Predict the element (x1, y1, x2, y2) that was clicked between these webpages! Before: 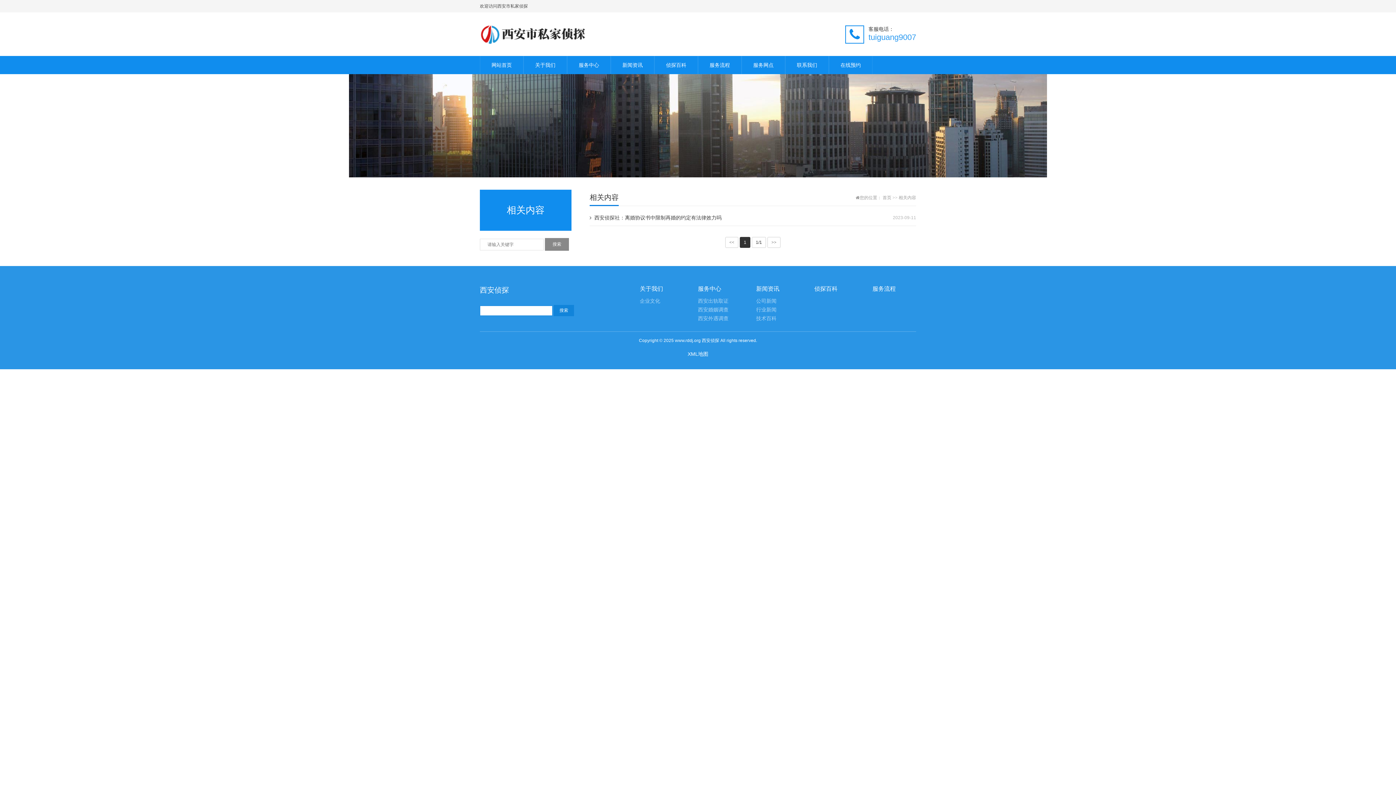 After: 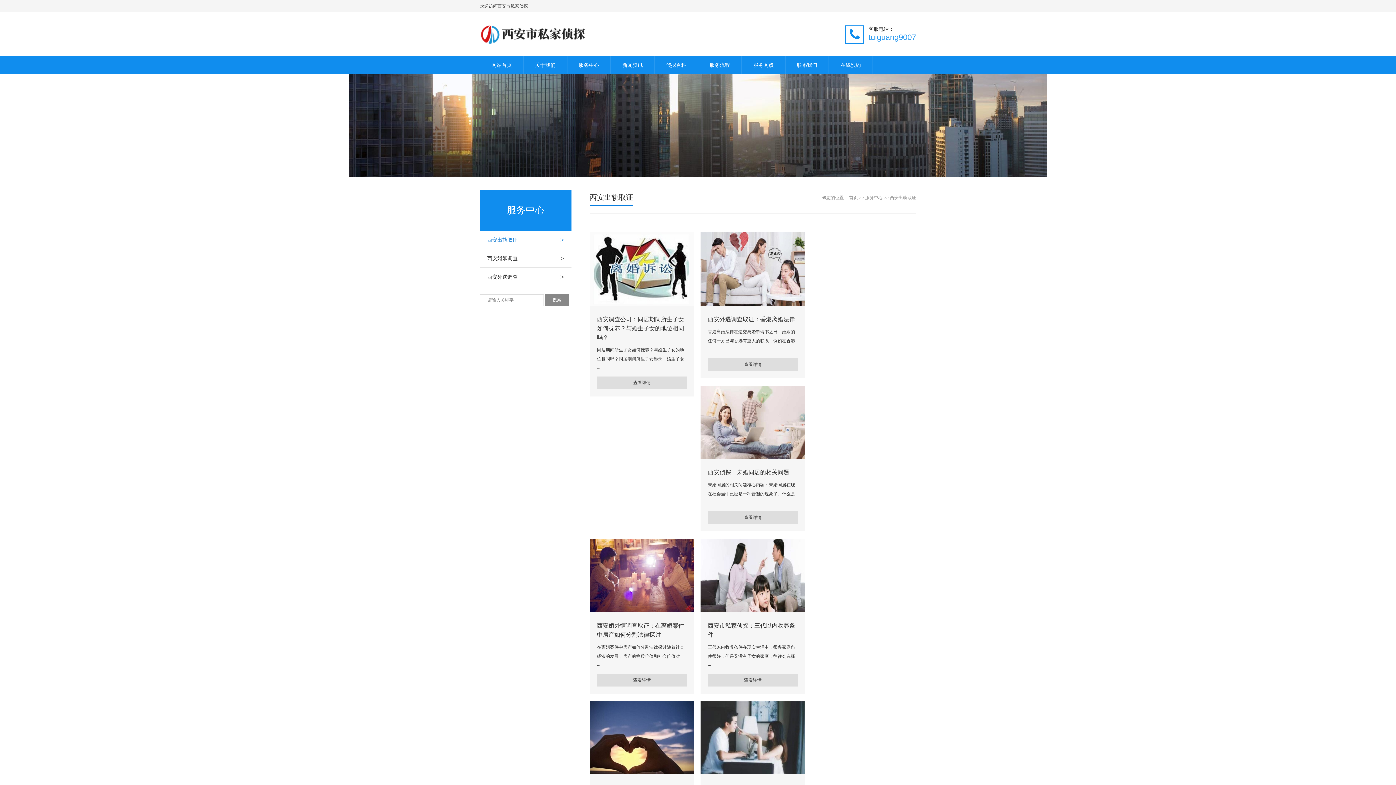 Action: bbox: (698, 298, 728, 304) label: 西安出轨取证